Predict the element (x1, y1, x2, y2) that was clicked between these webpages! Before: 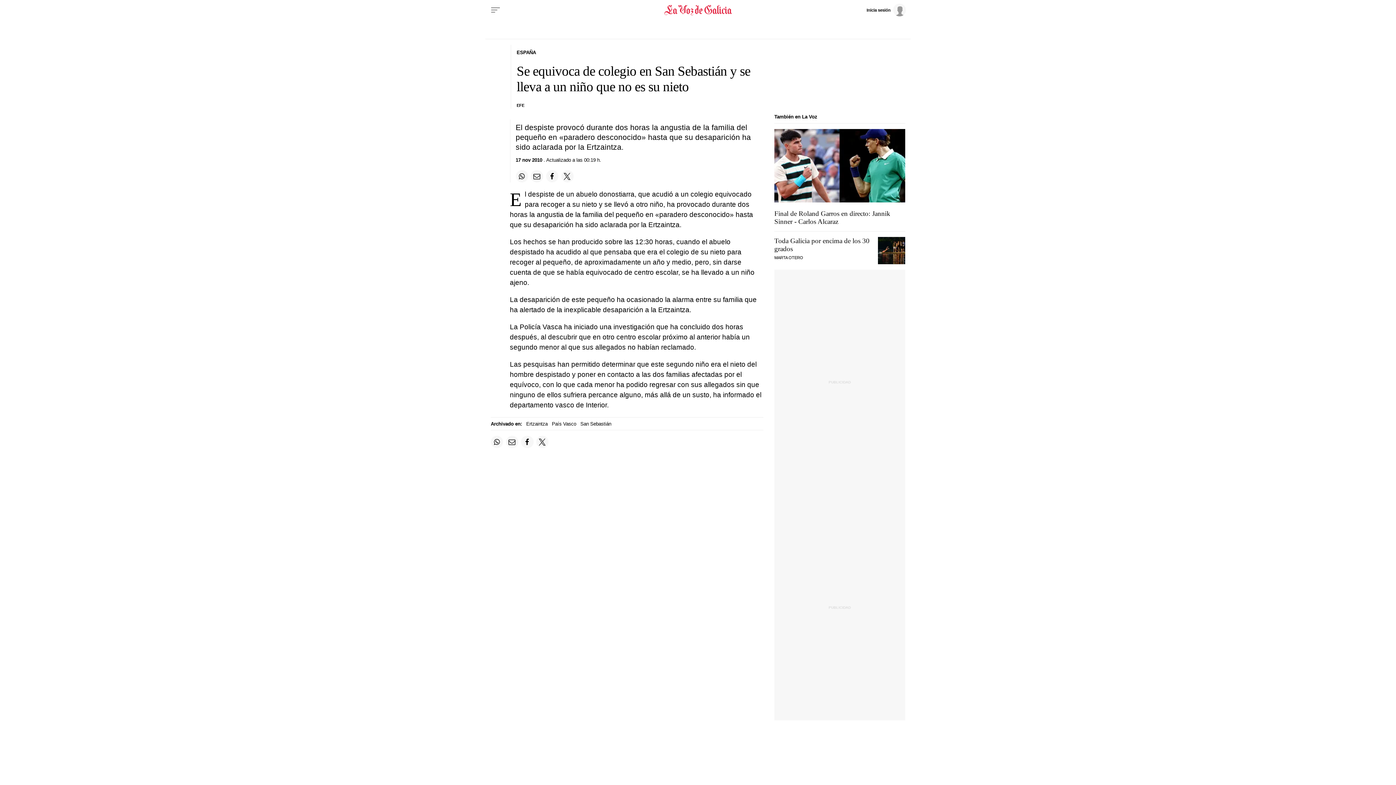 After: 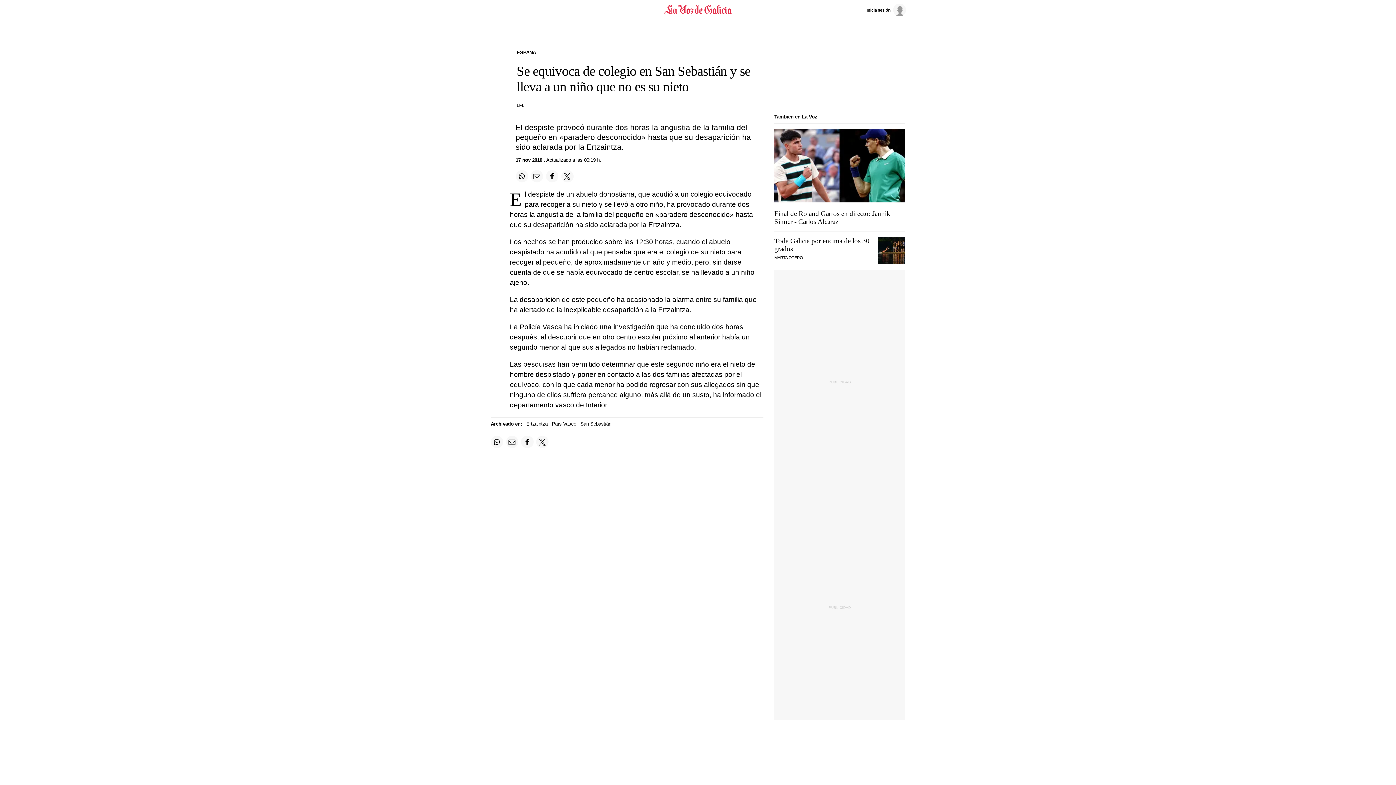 Action: label: País Vasco bbox: (552, 421, 576, 426)